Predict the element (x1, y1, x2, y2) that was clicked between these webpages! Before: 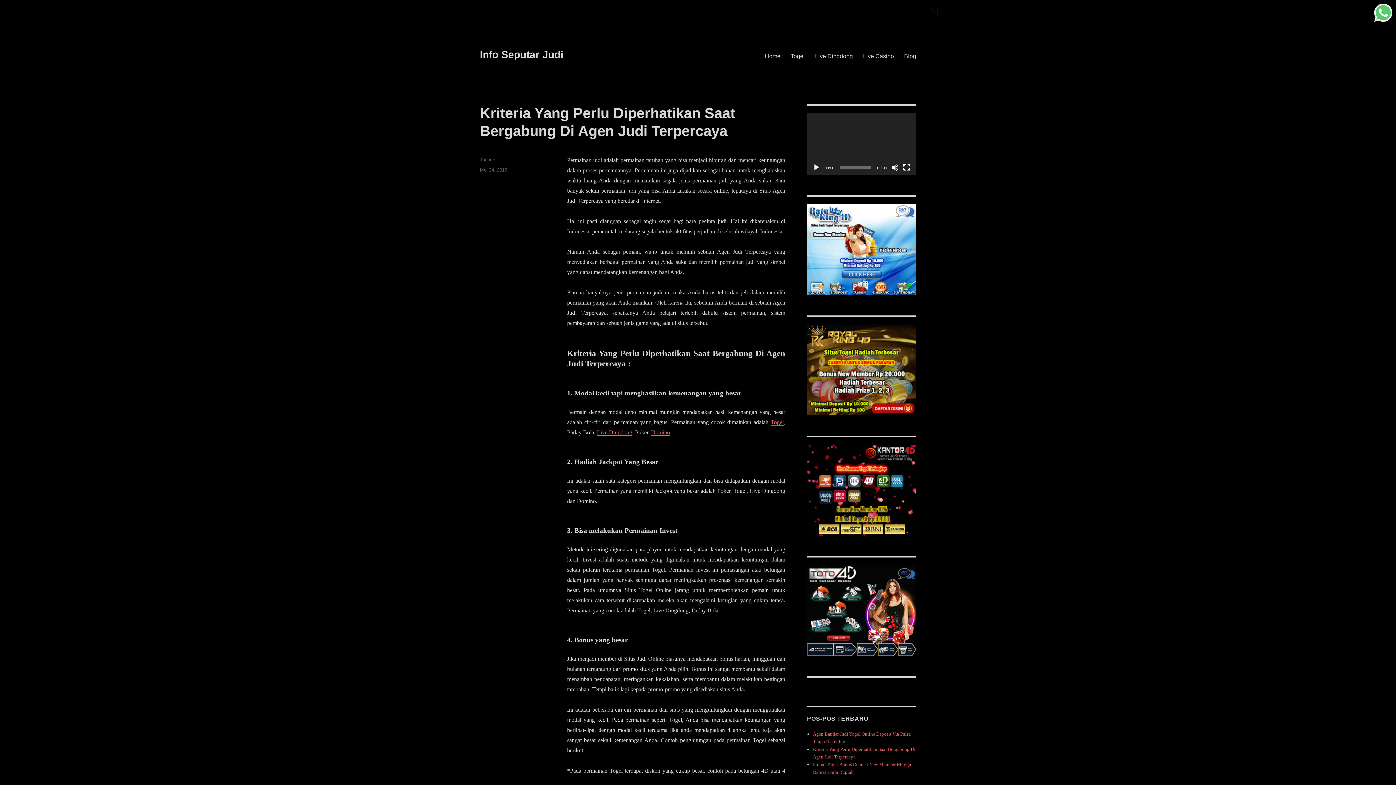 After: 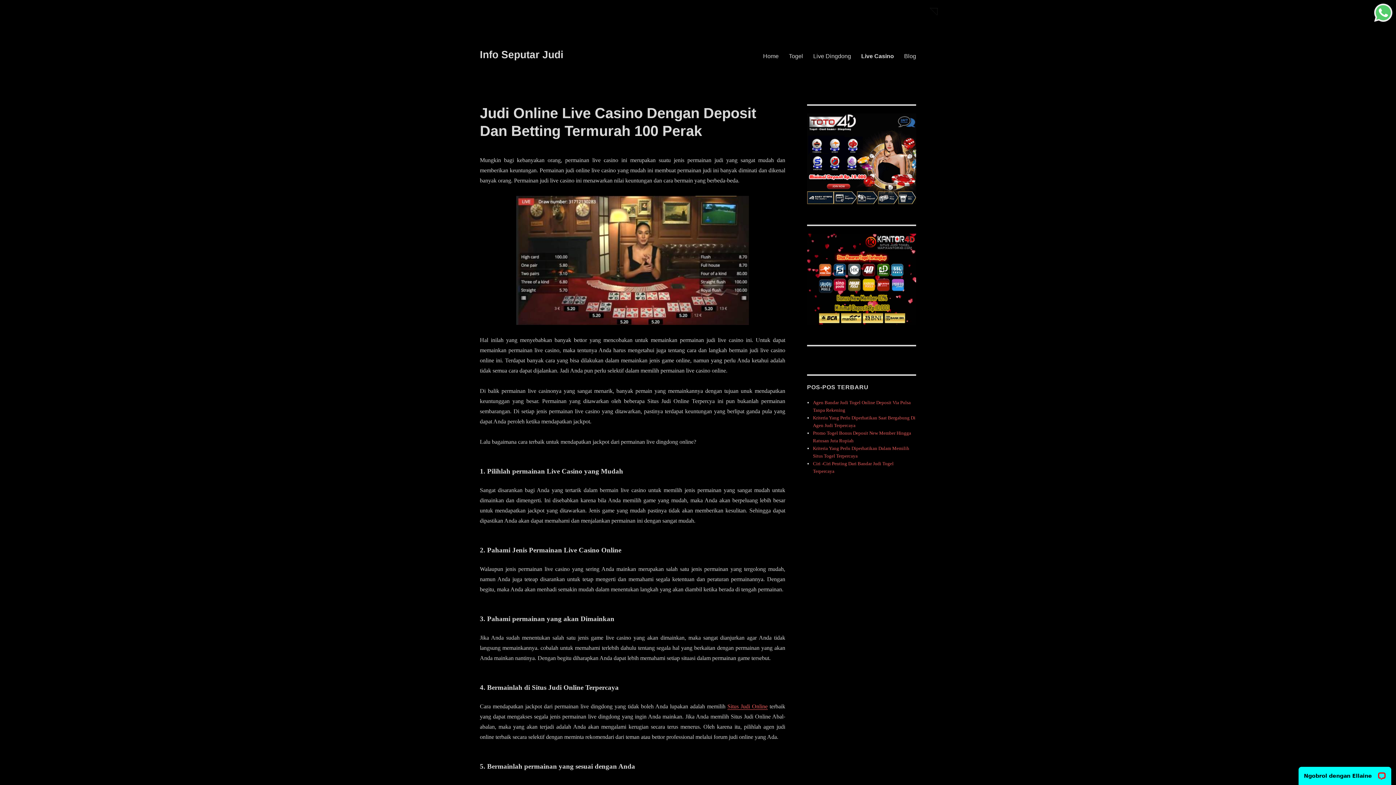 Action: bbox: (858, 48, 899, 63) label: Live Casino